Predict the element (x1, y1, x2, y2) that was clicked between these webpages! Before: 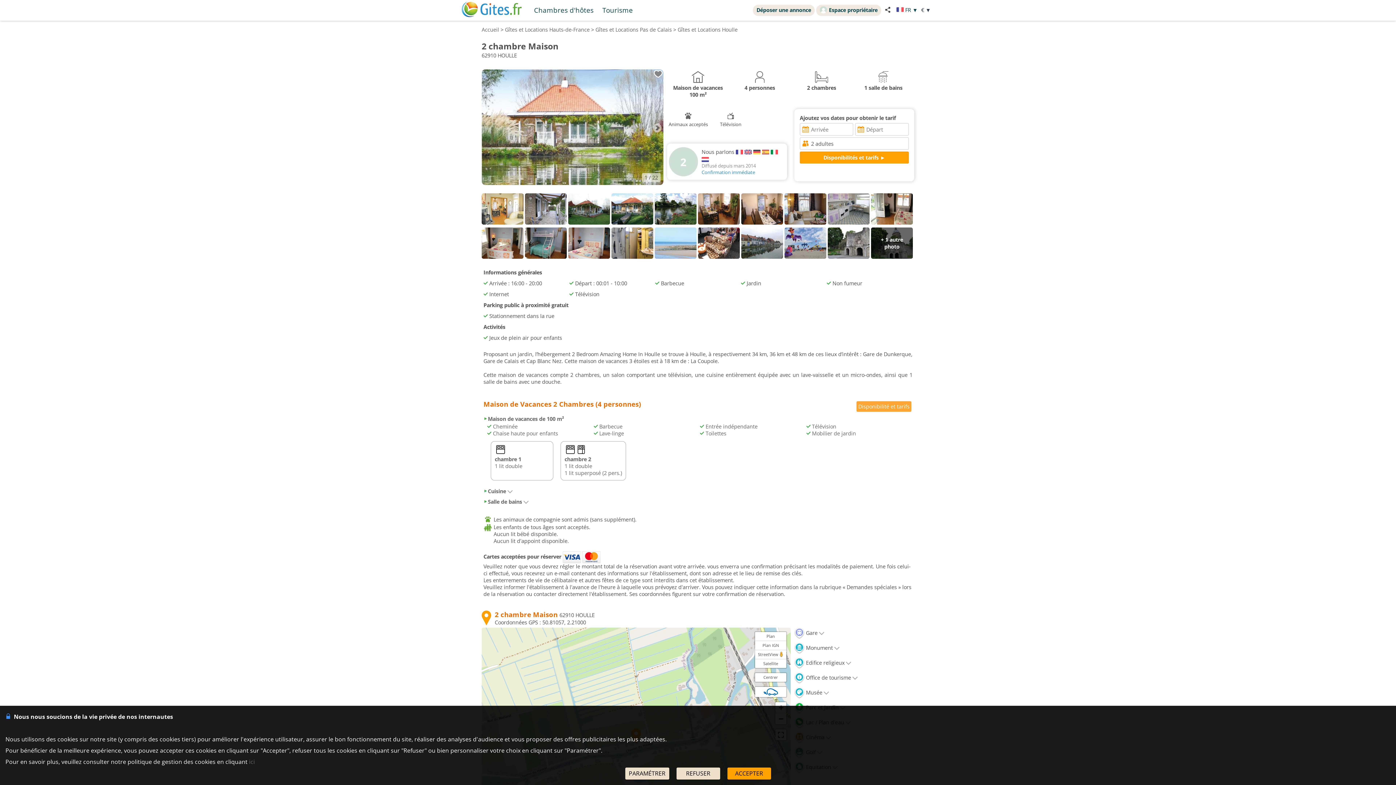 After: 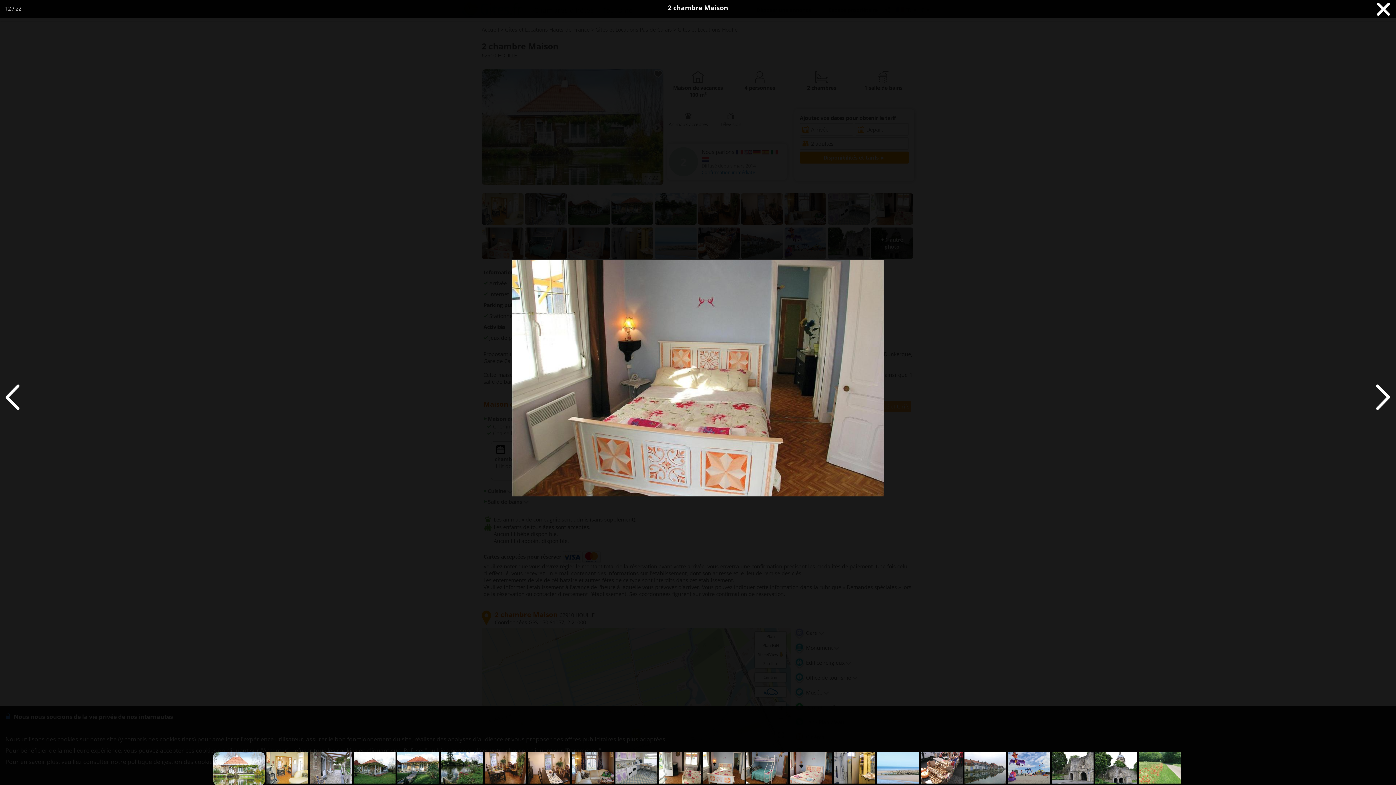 Action: bbox: (481, 254, 525, 261)